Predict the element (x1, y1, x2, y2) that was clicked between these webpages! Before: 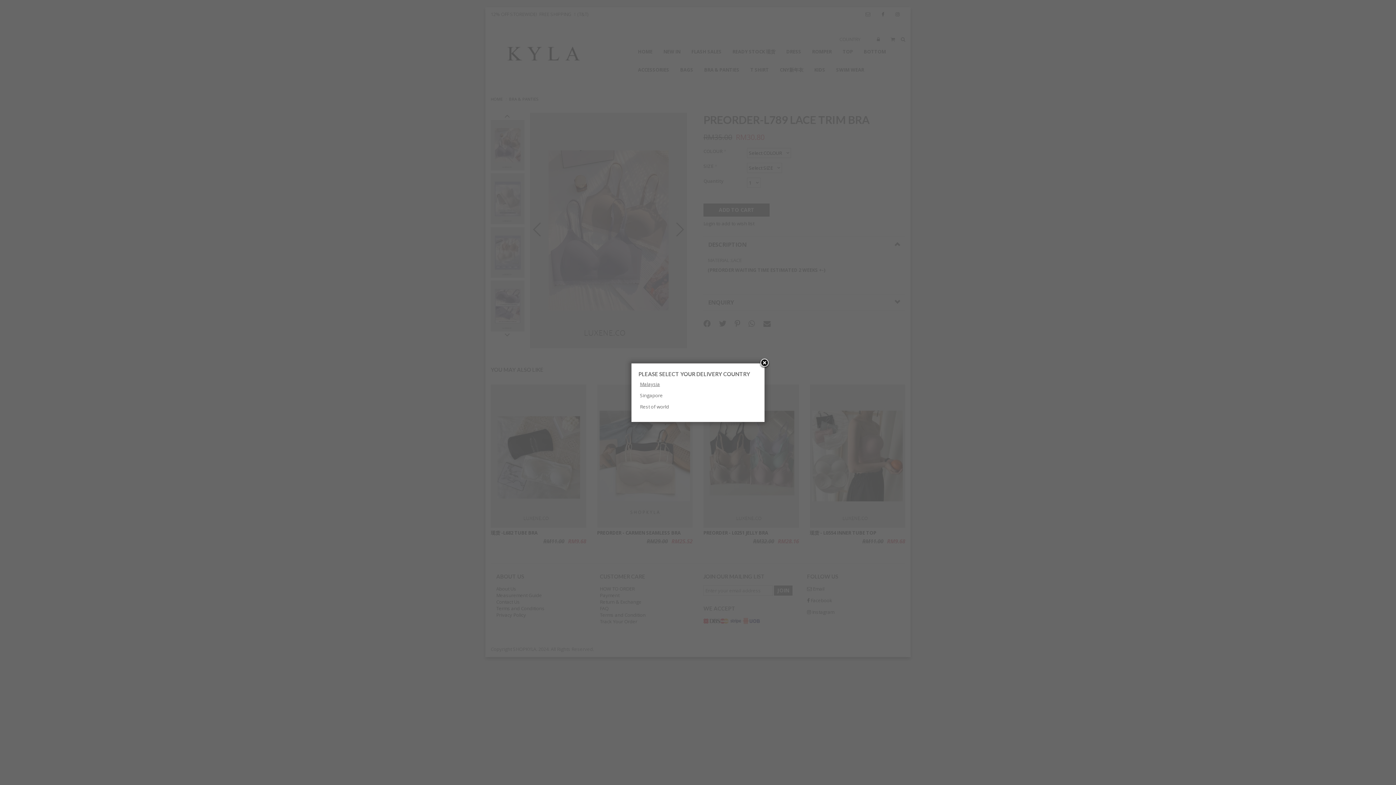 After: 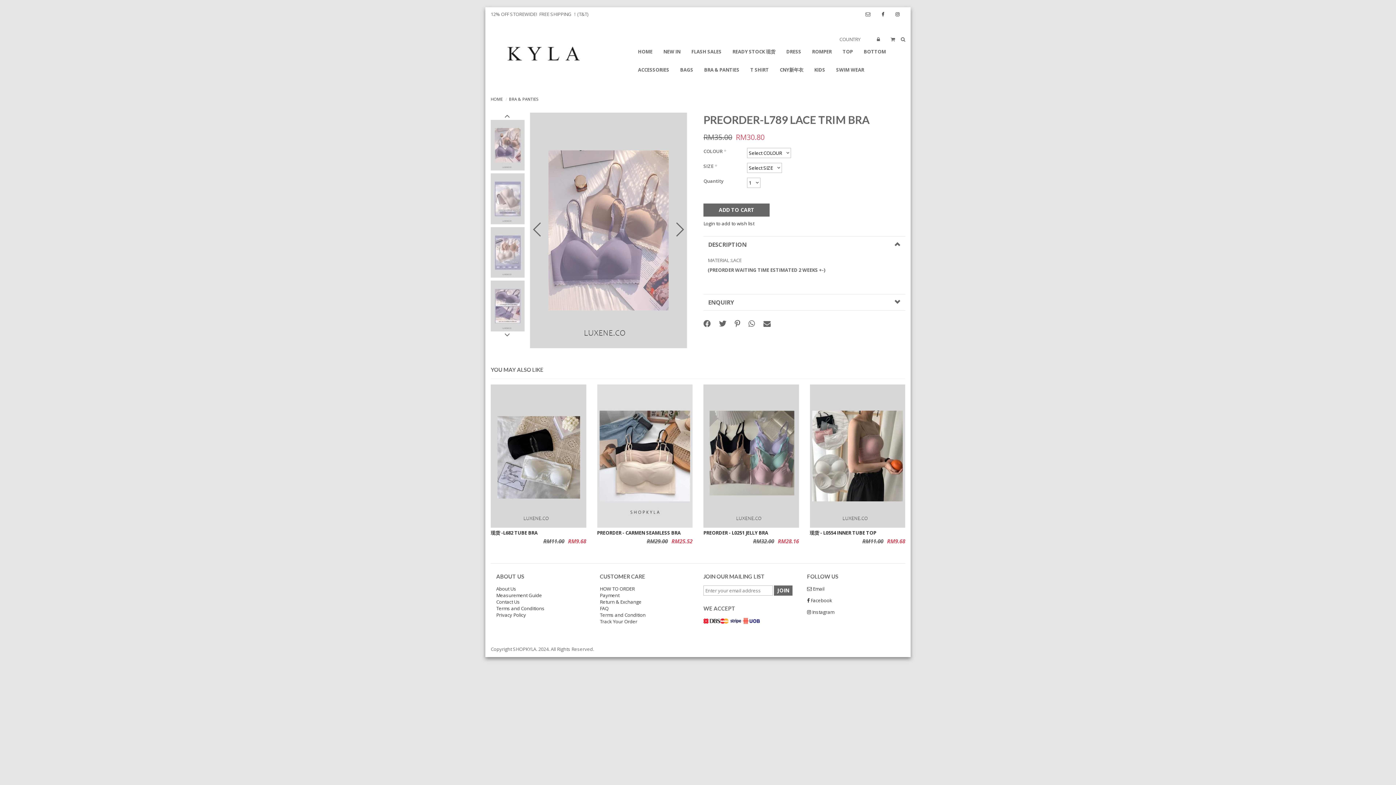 Action: bbox: (759, 358, 770, 369) label: Close